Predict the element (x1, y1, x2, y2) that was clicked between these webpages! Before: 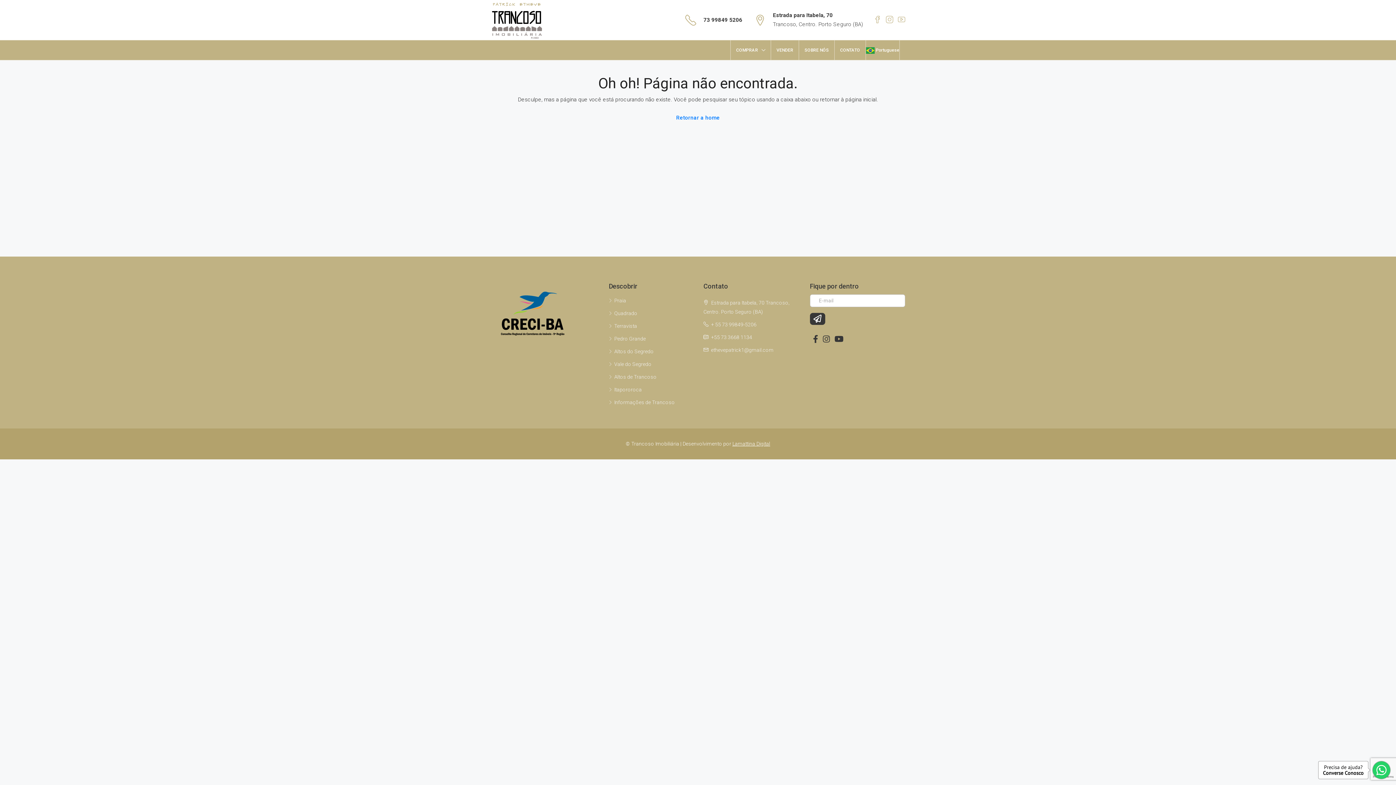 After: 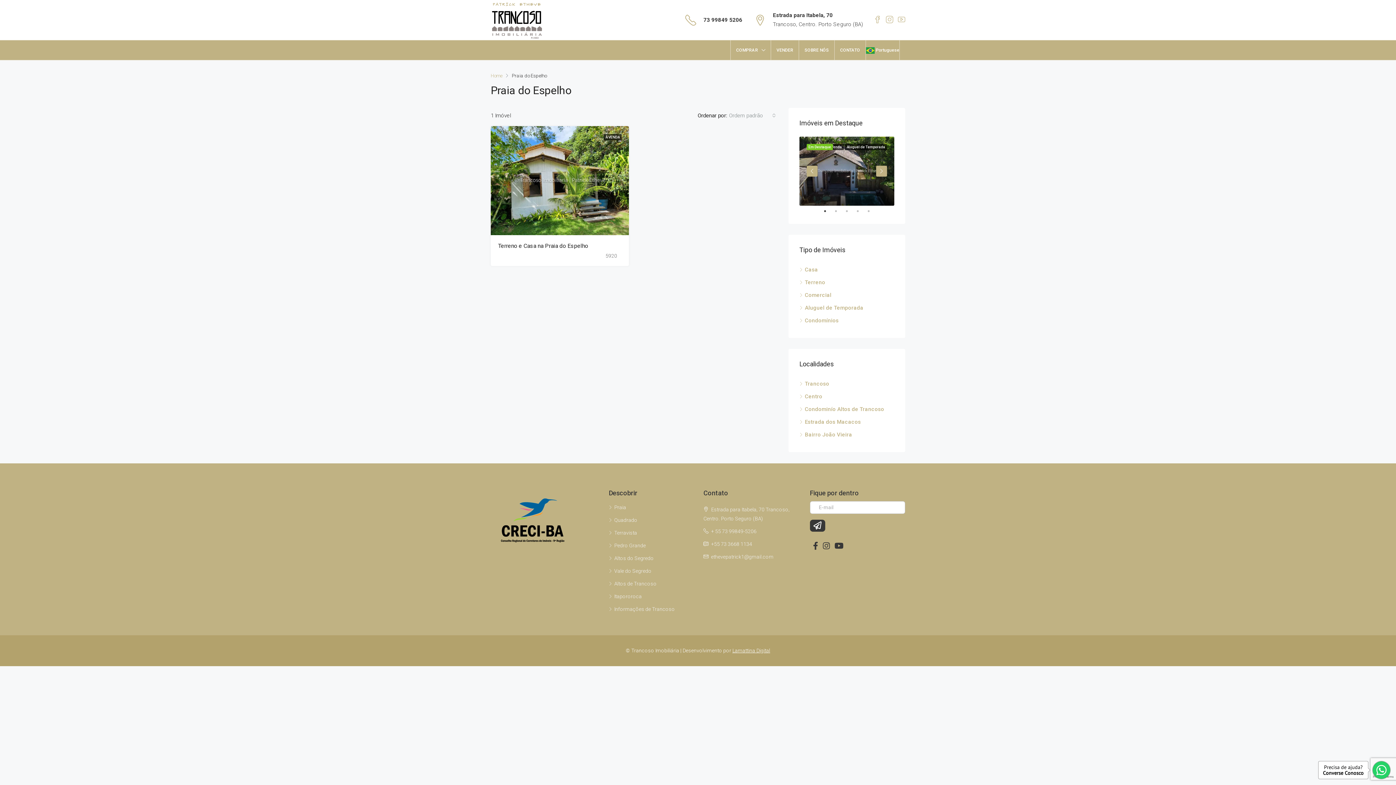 Action: label: Praia bbox: (608, 297, 626, 303)